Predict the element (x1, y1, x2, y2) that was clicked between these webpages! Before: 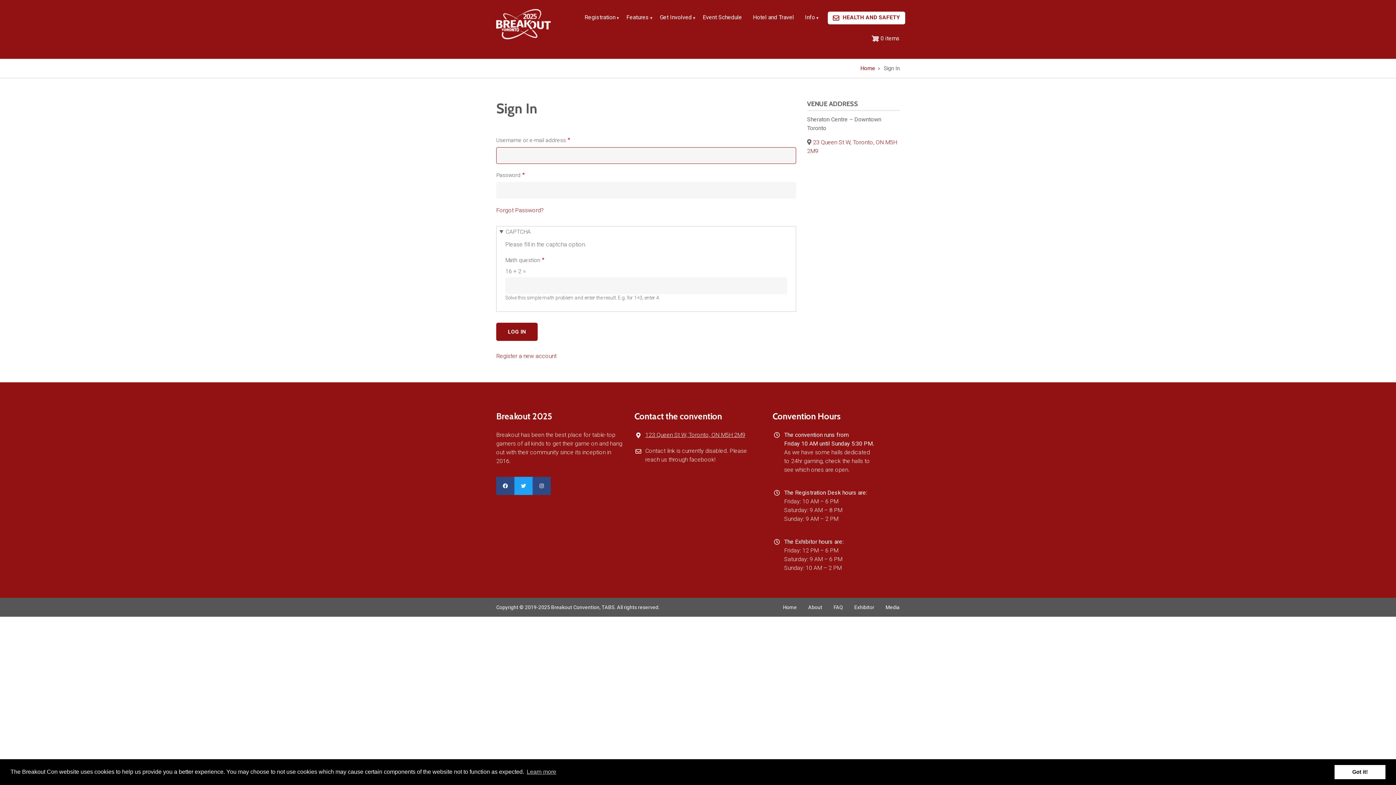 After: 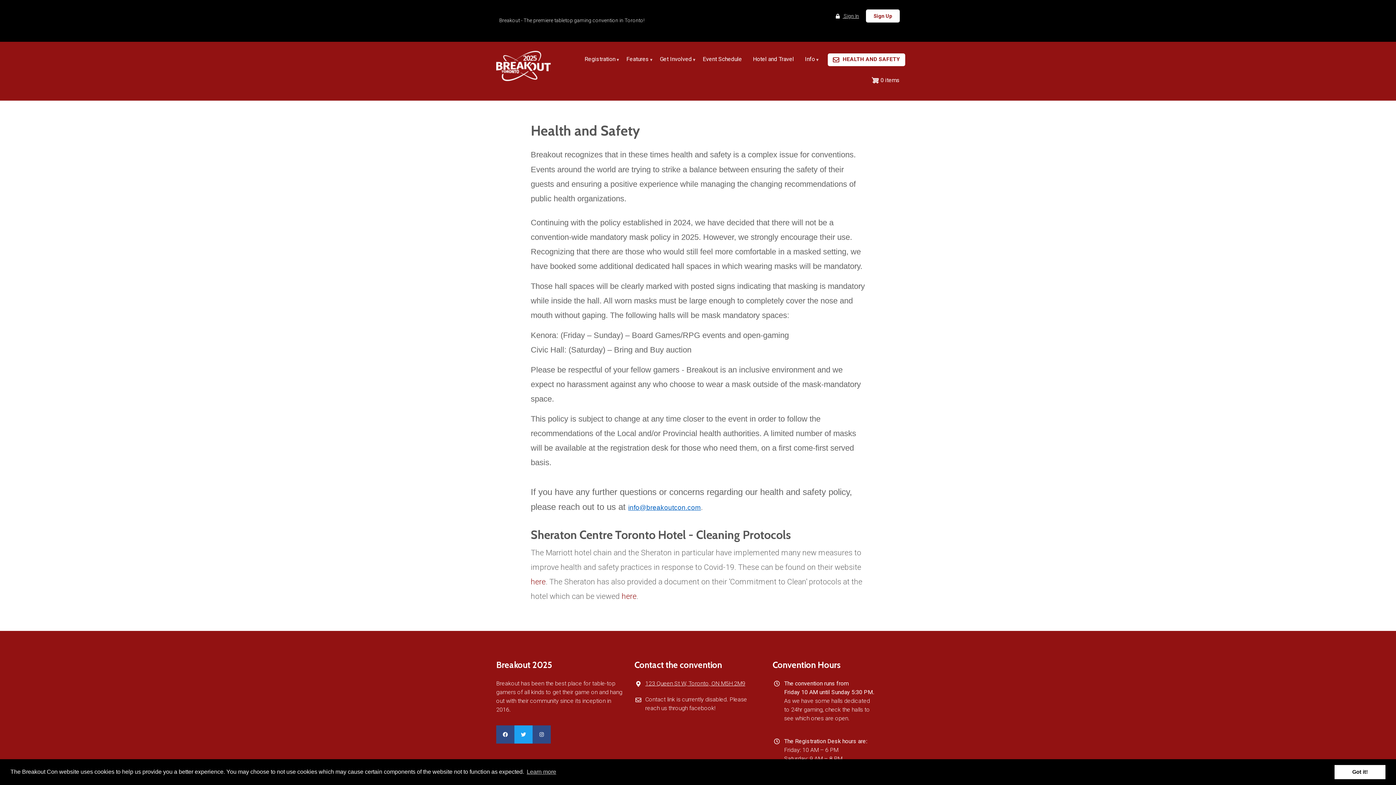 Action: bbox: (828, 11, 905, 24) label: HEALTH AND SAFETY